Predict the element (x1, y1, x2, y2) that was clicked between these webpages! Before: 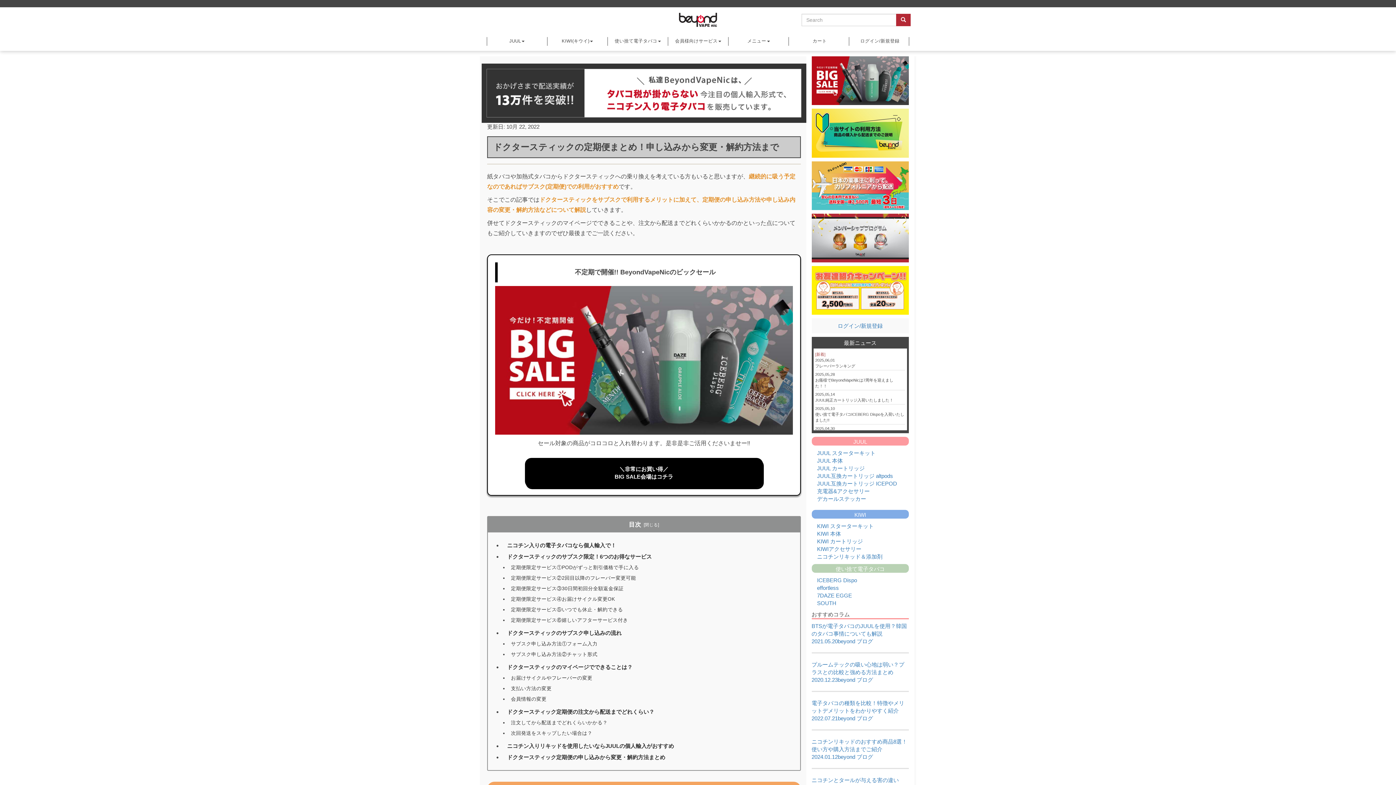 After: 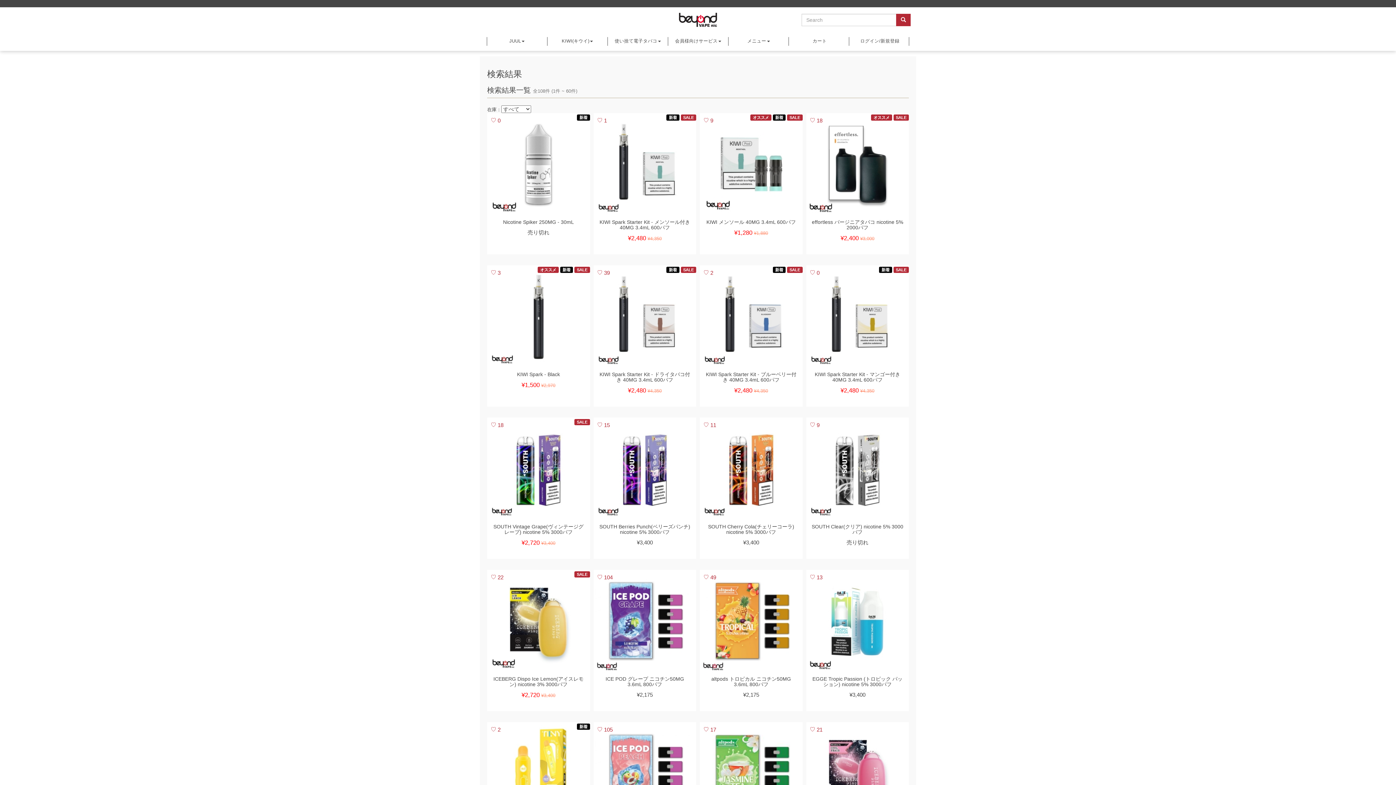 Action: bbox: (896, 13, 910, 26)